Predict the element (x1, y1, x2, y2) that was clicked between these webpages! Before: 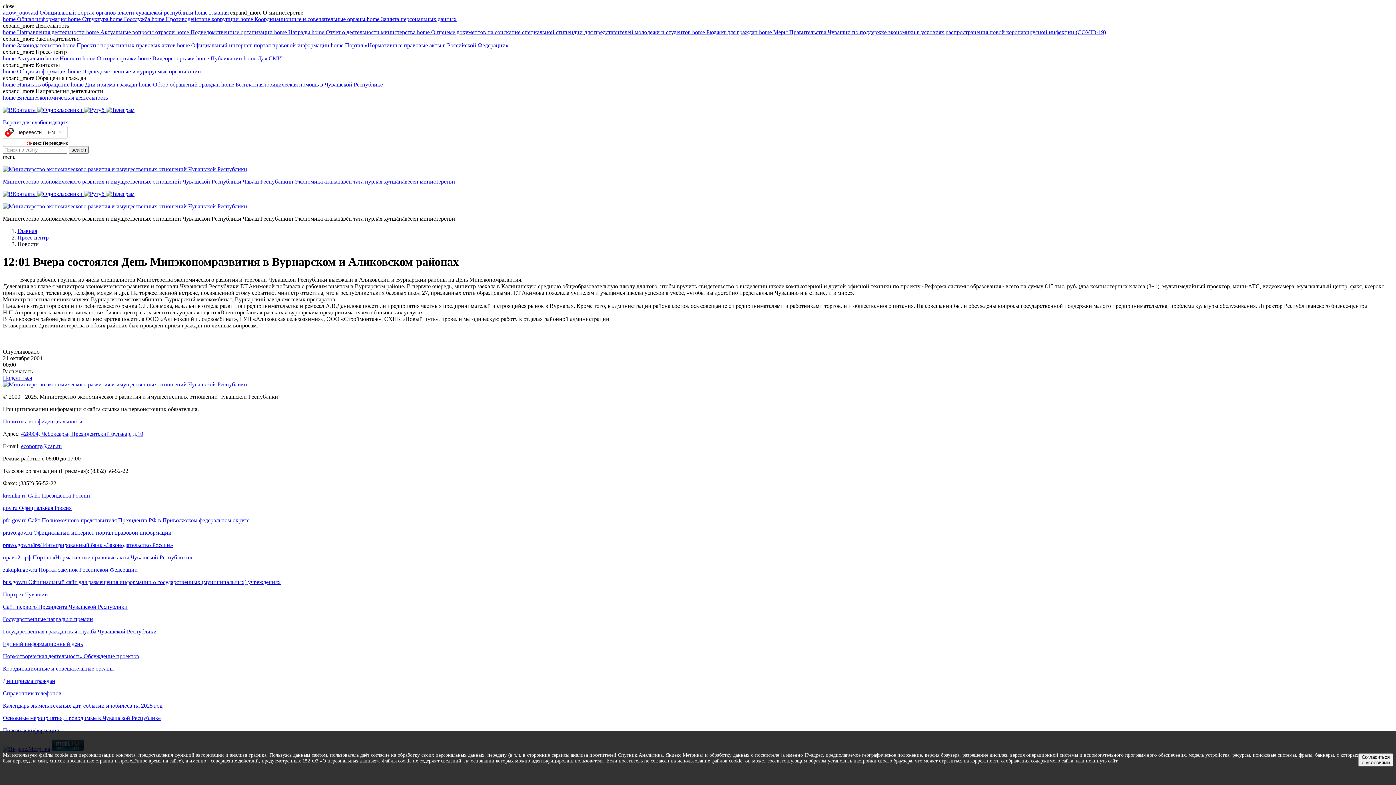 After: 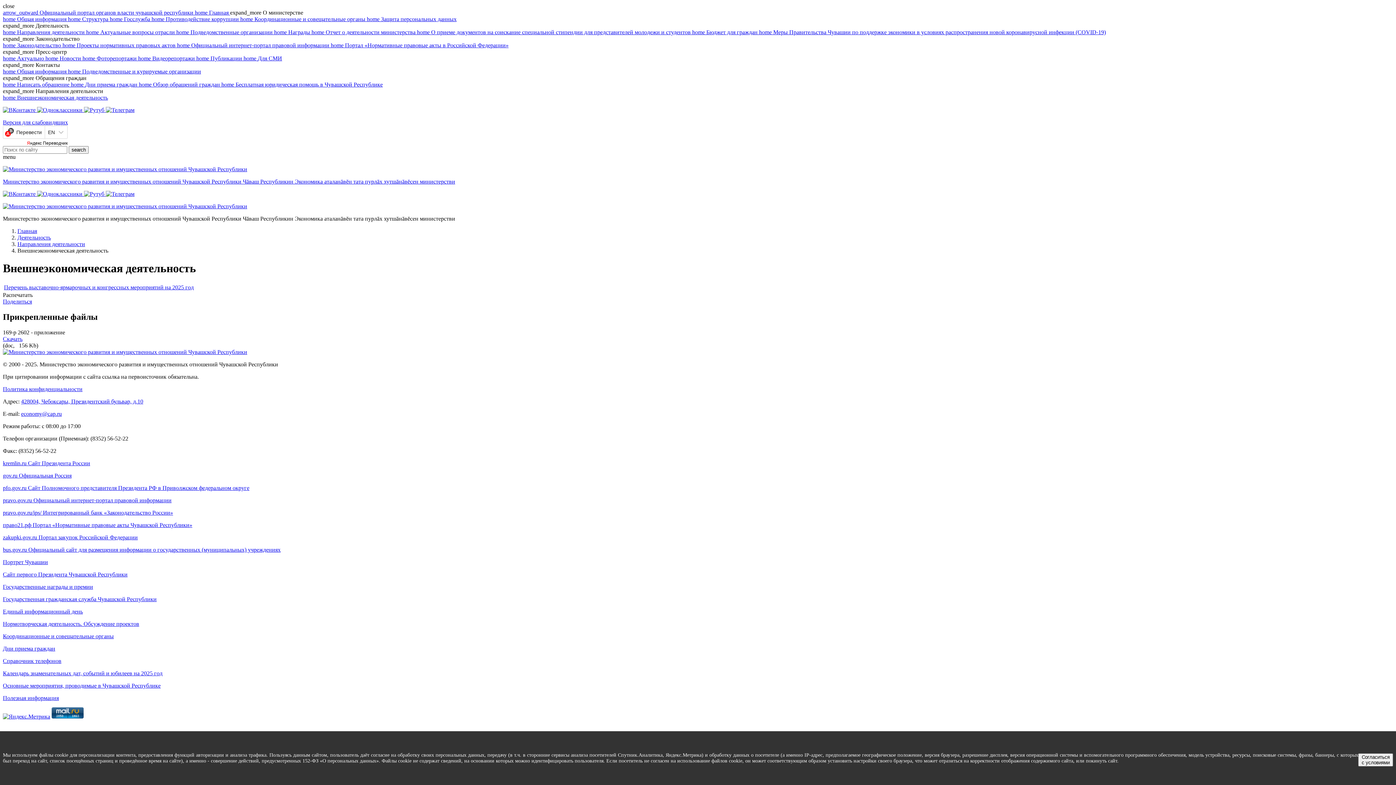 Action: label: home Внешнеэкономическая деятельность bbox: (2, 94, 108, 100)